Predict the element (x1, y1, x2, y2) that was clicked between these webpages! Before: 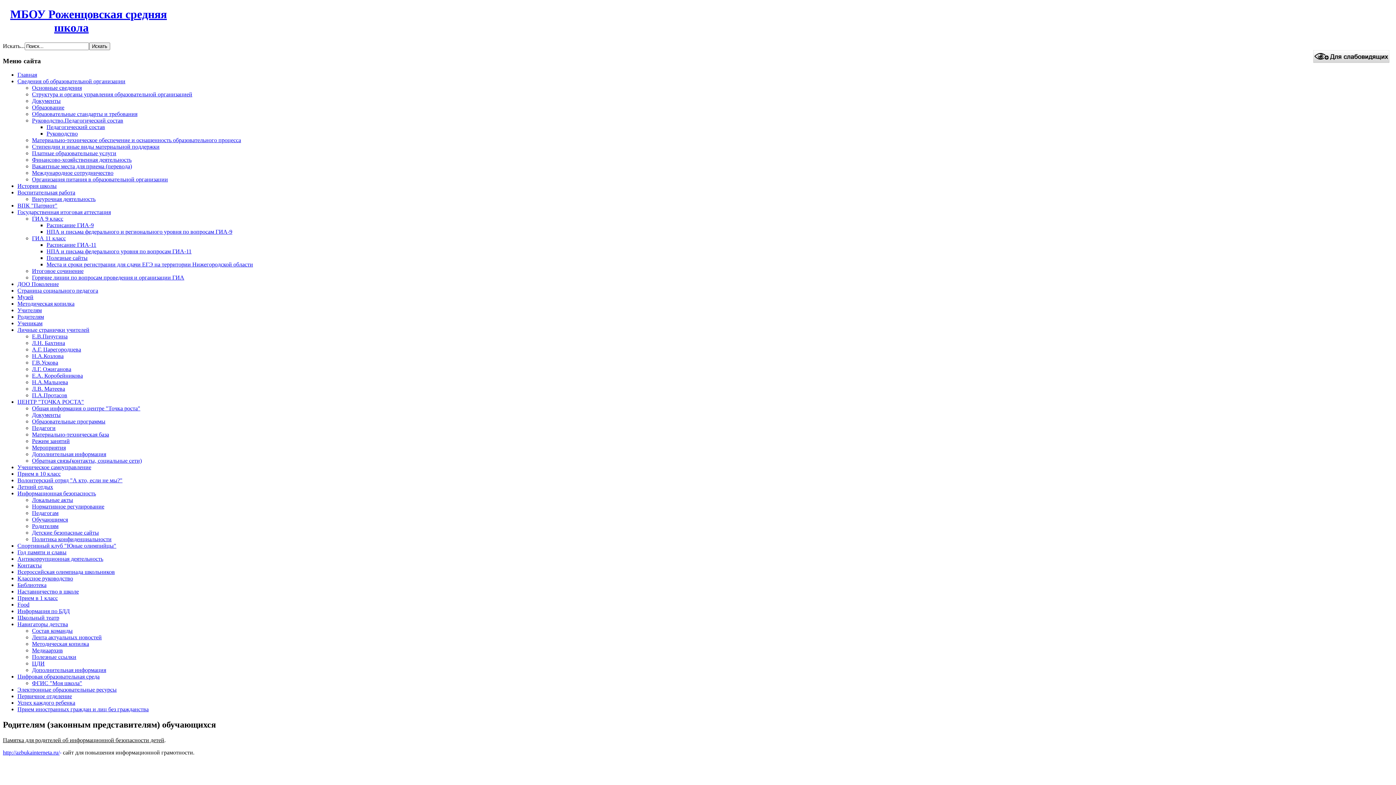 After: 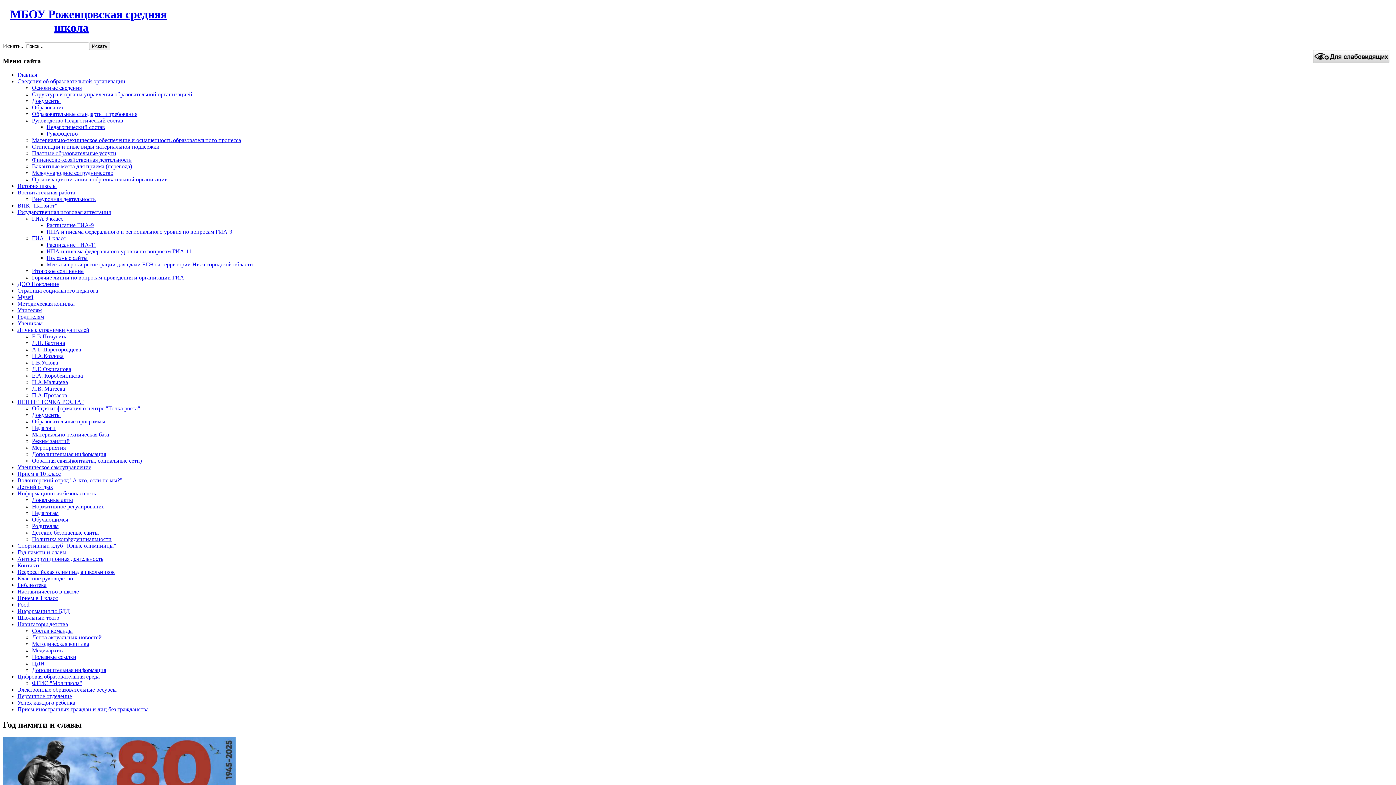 Action: bbox: (17, 549, 66, 555) label: Год памяти и славы